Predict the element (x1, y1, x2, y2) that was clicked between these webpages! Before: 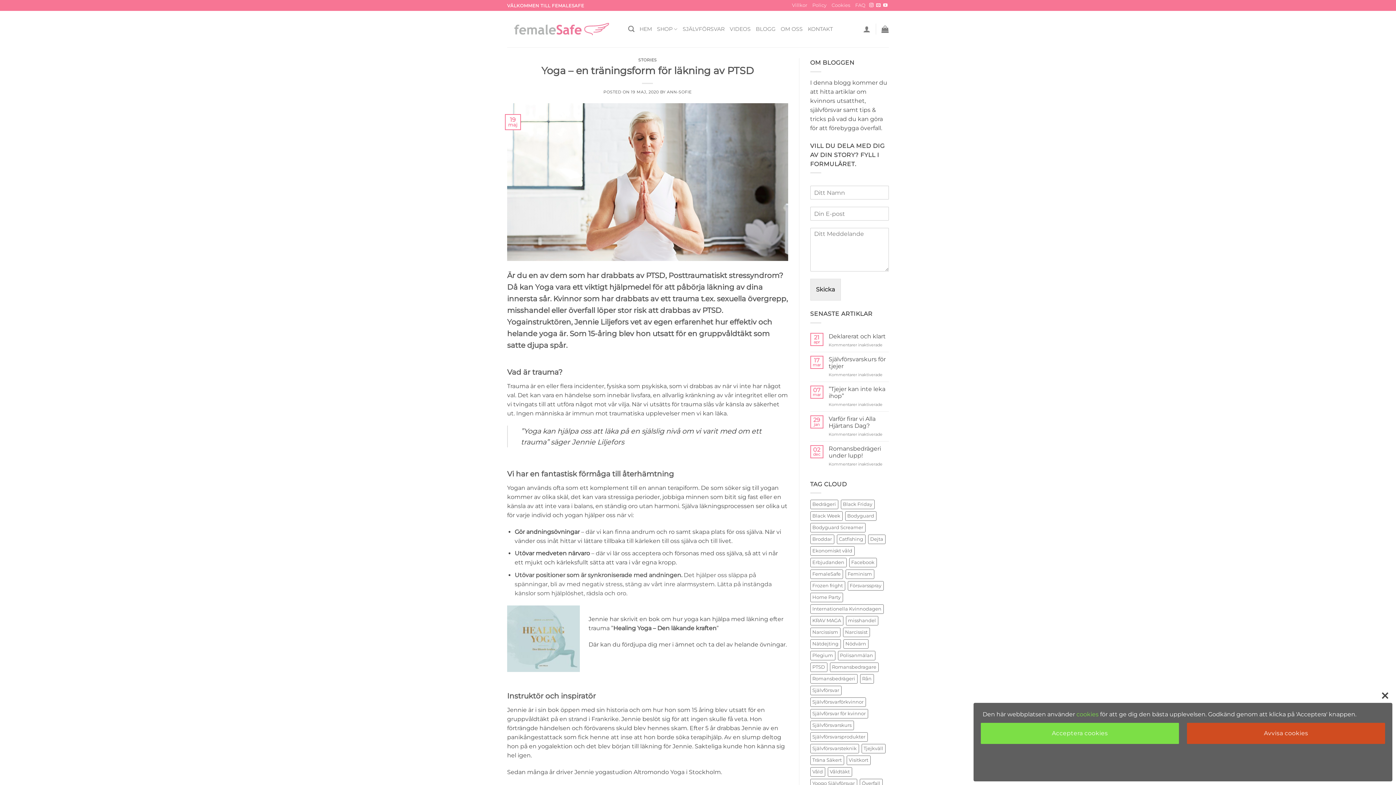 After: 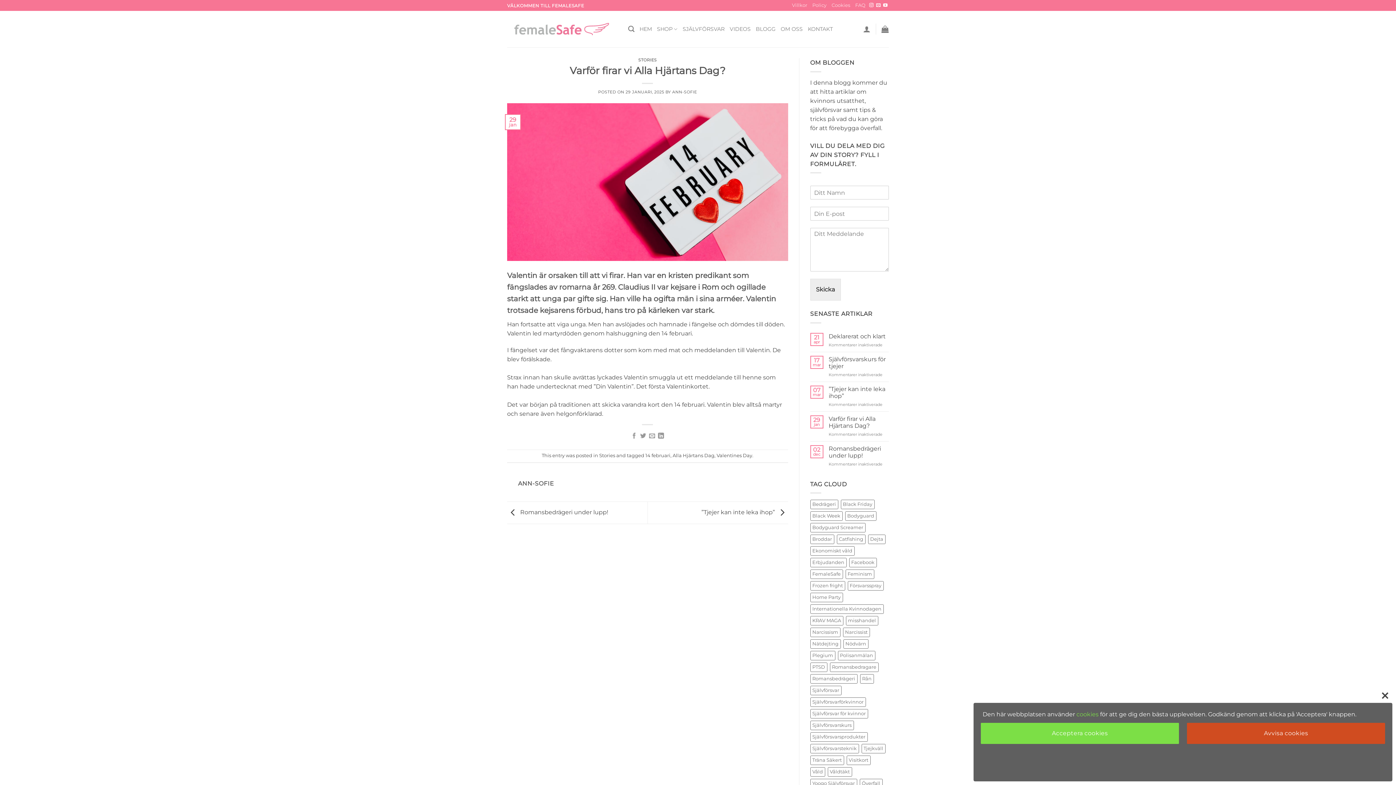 Action: label: Varför firar vi Alla Hjärtans Dag? bbox: (828, 415, 889, 429)